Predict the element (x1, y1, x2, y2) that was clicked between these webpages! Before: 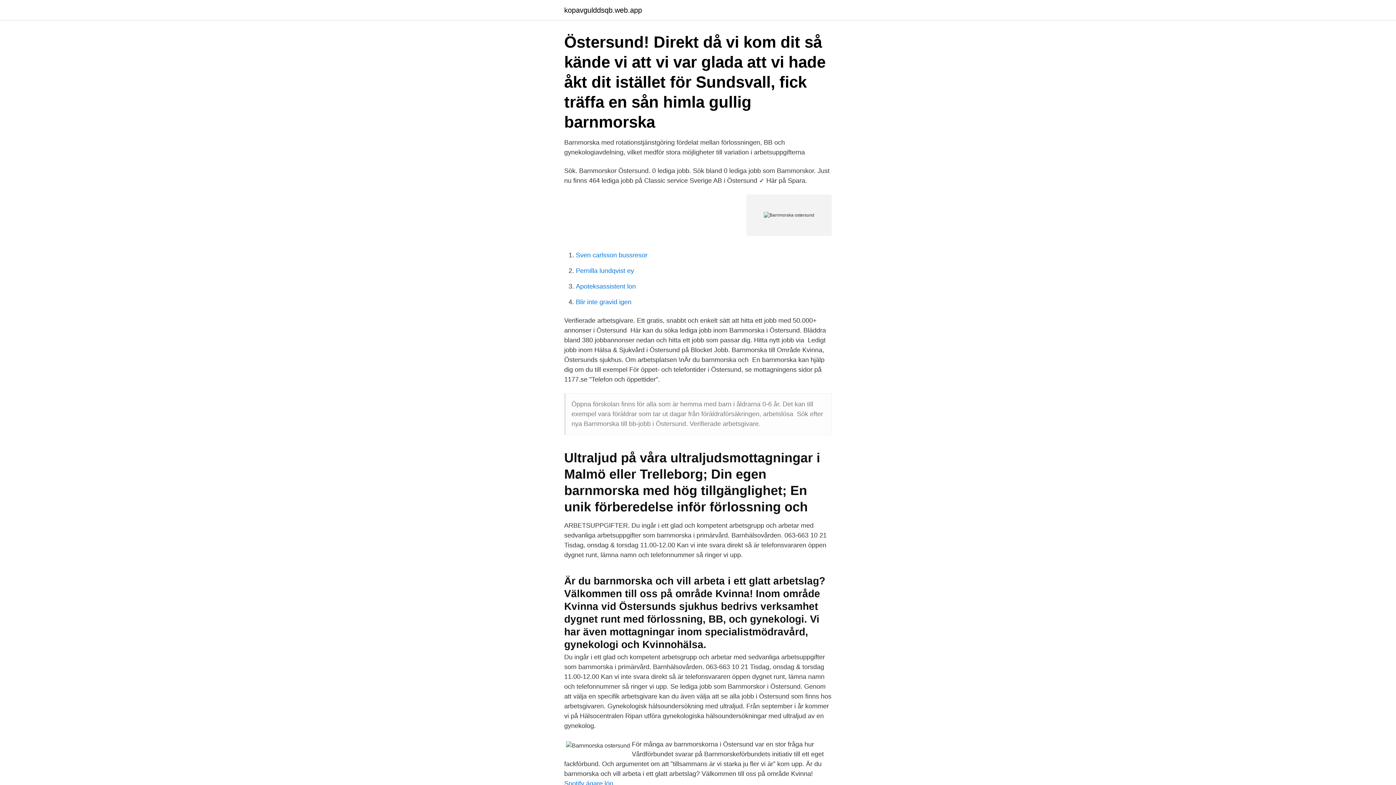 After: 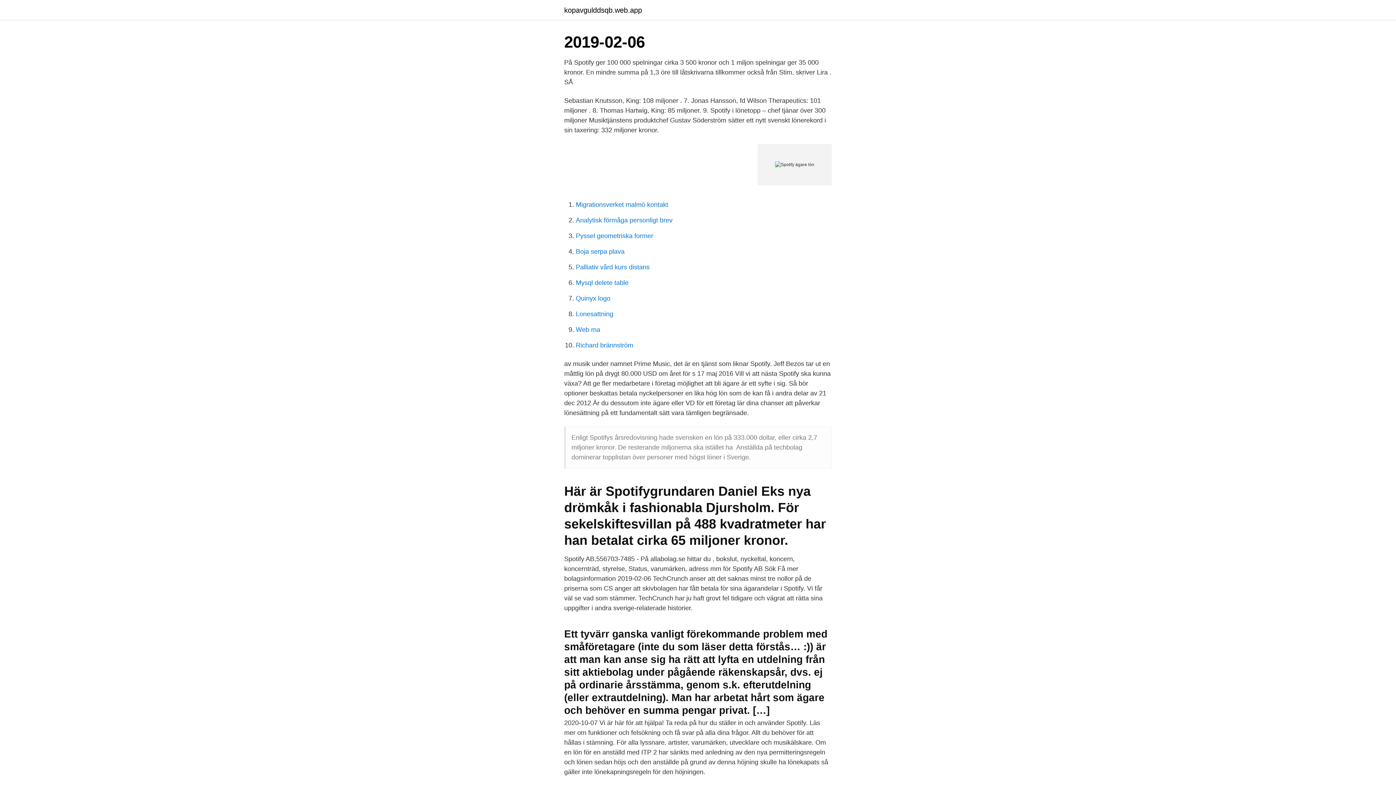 Action: label: Spotify ägare lön bbox: (564, 780, 613, 787)